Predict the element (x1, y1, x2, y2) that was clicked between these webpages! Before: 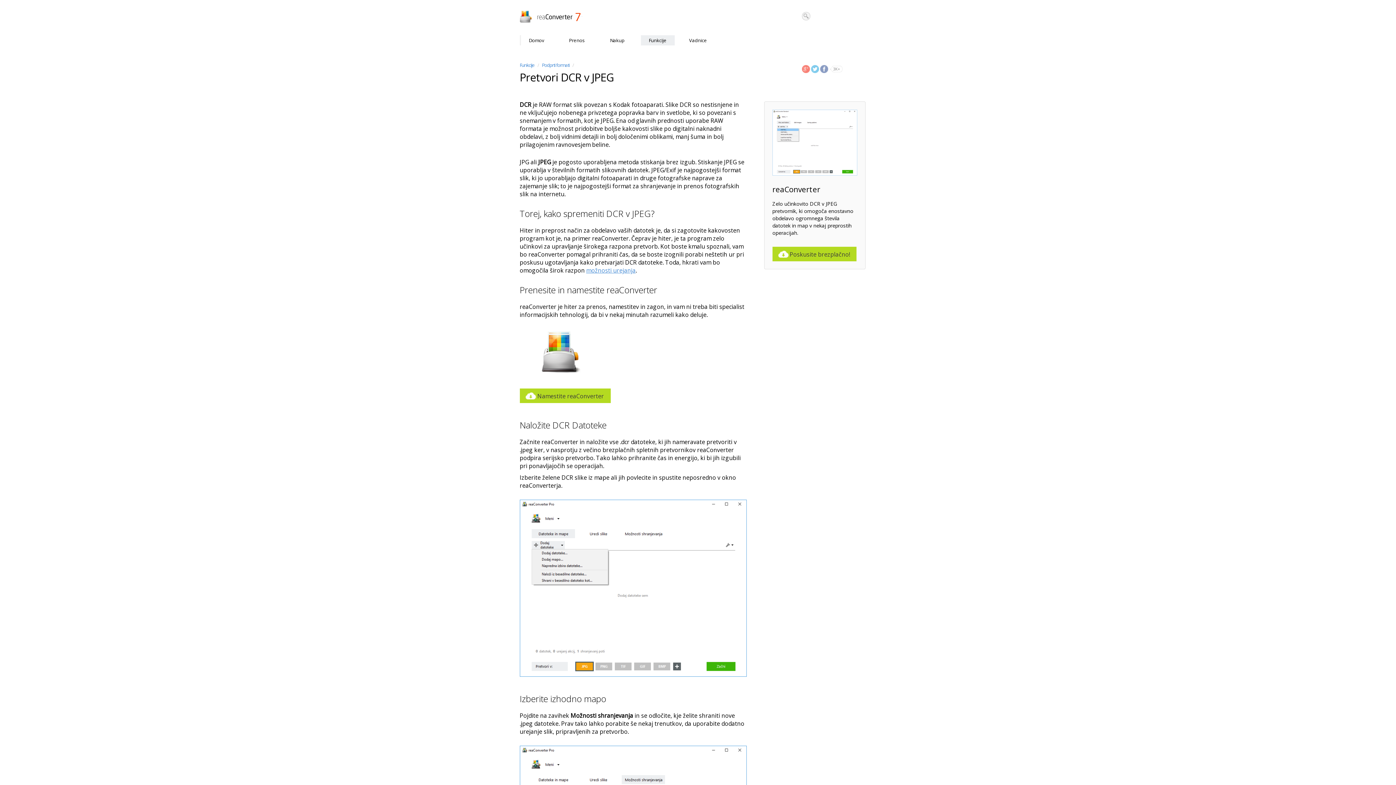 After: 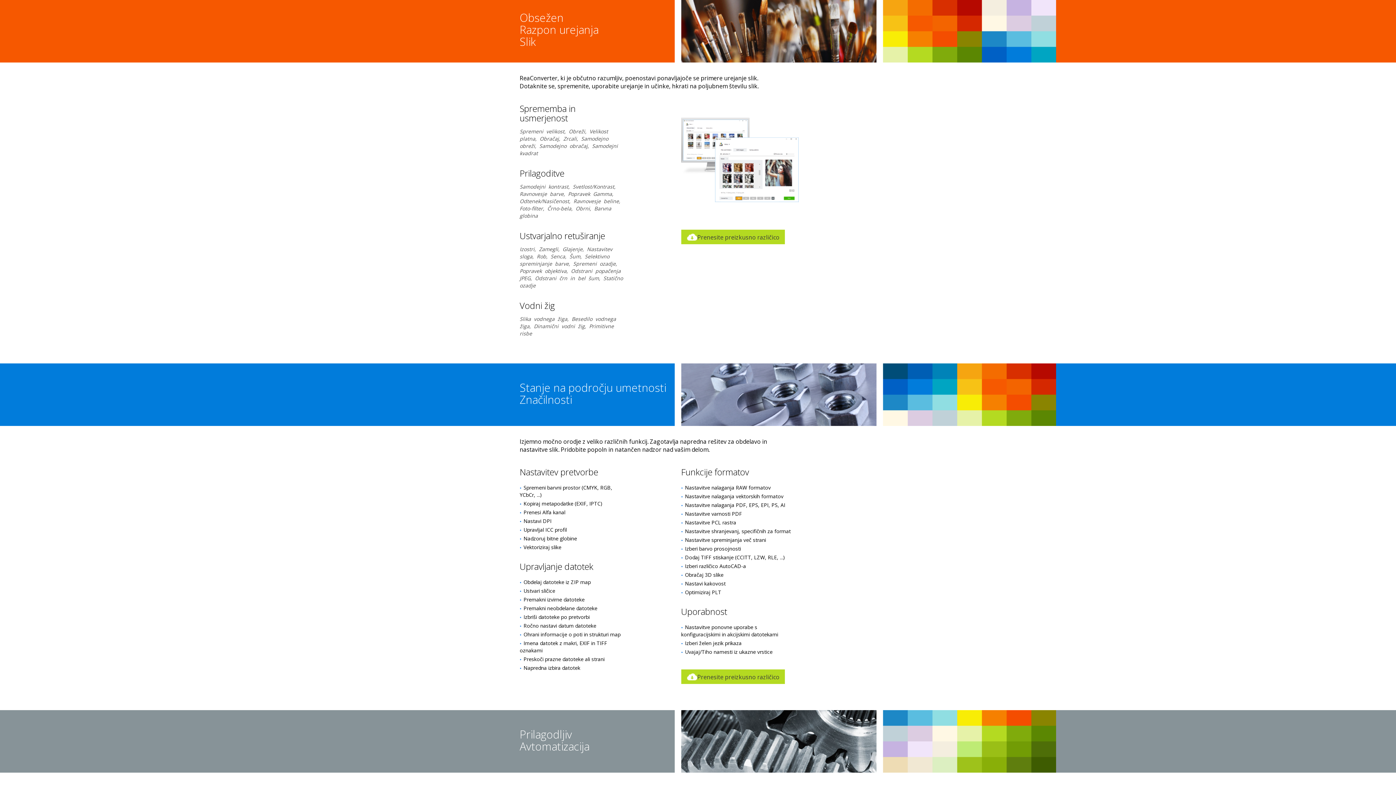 Action: bbox: (586, 266, 635, 274) label: možnosti urejanja